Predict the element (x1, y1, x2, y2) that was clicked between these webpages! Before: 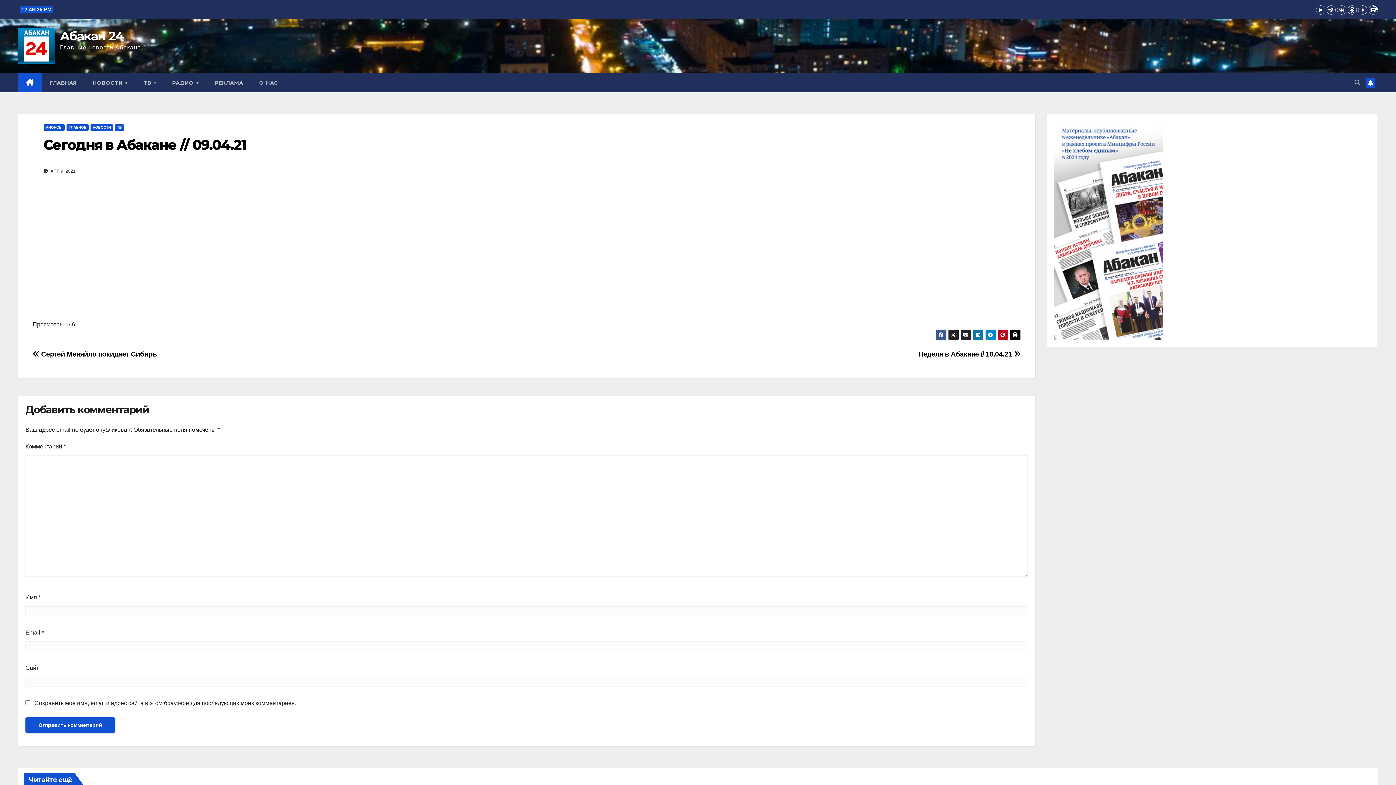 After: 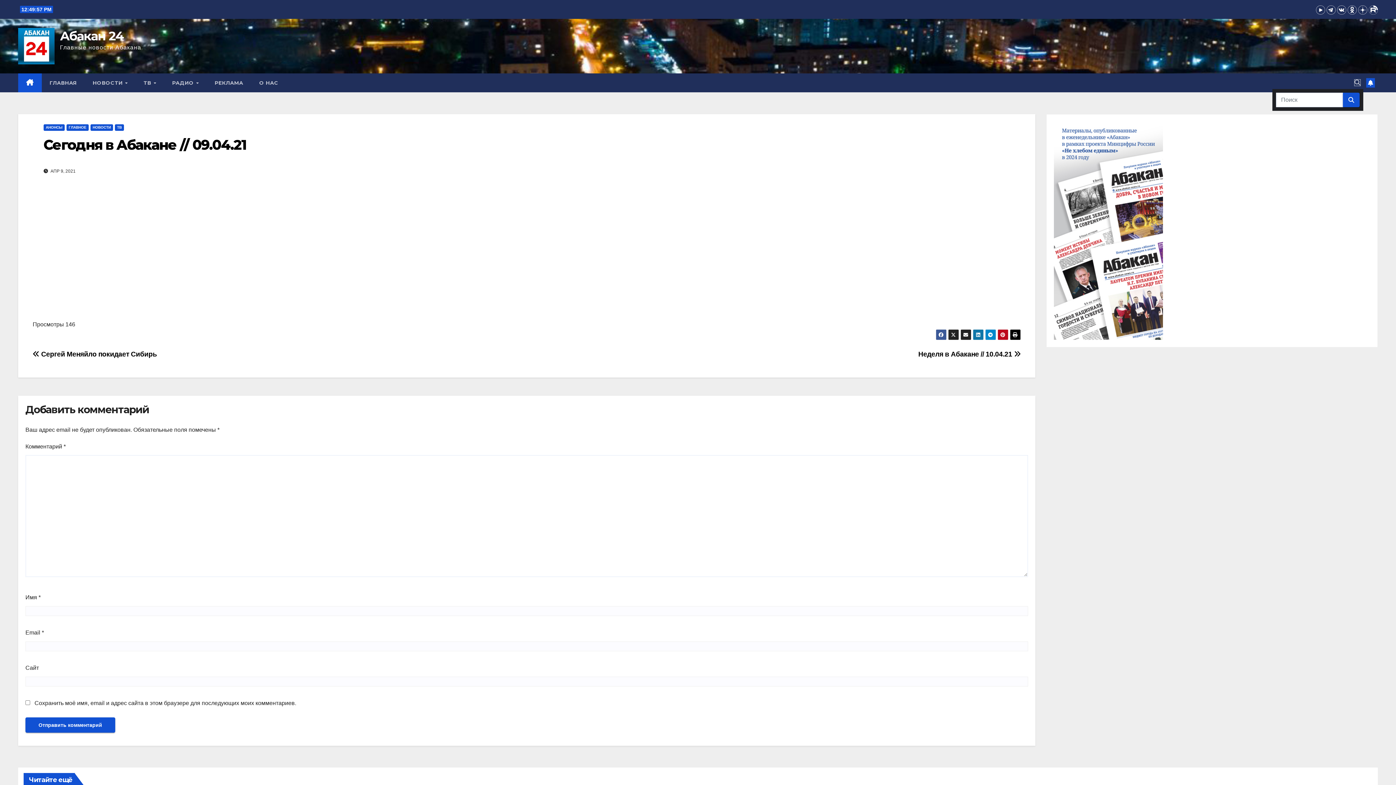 Action: bbox: (1354, 79, 1360, 85)